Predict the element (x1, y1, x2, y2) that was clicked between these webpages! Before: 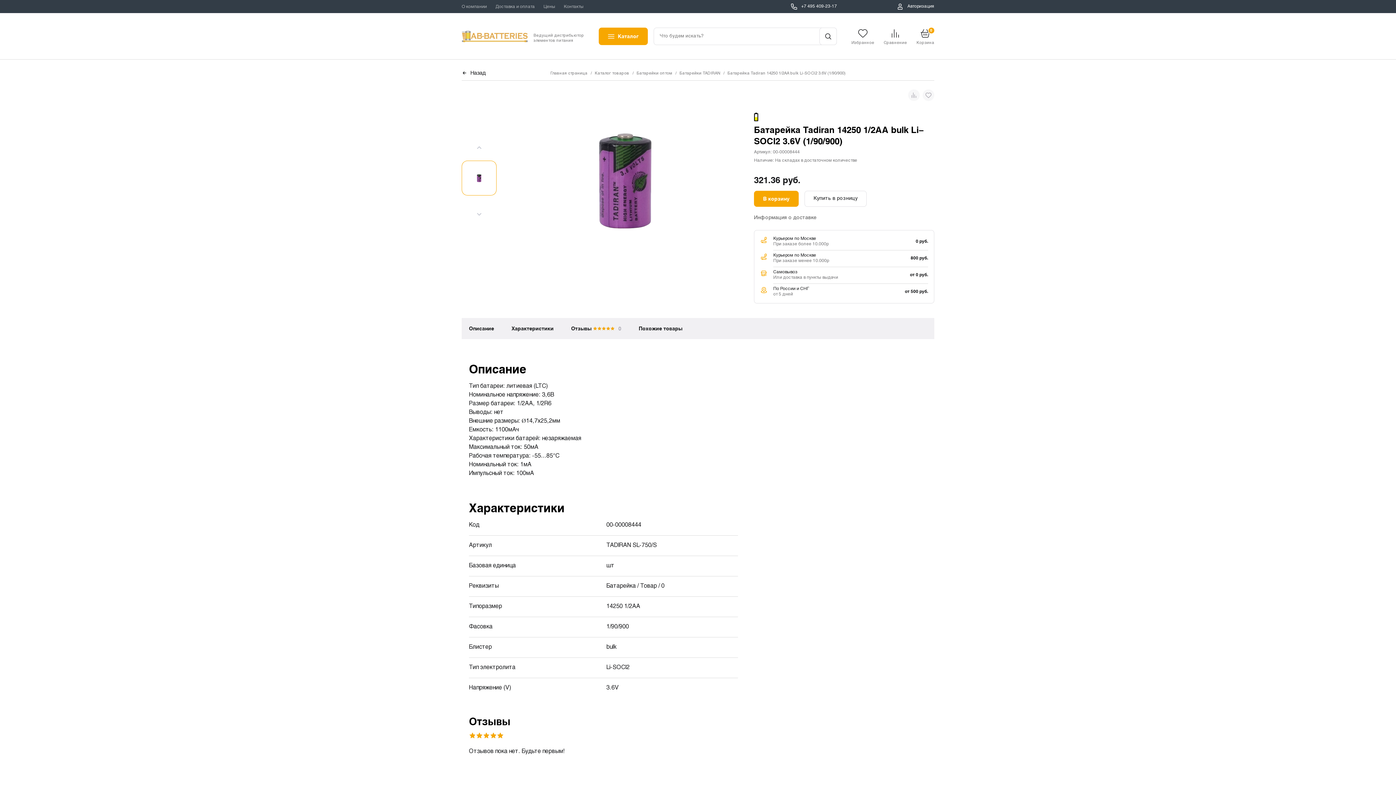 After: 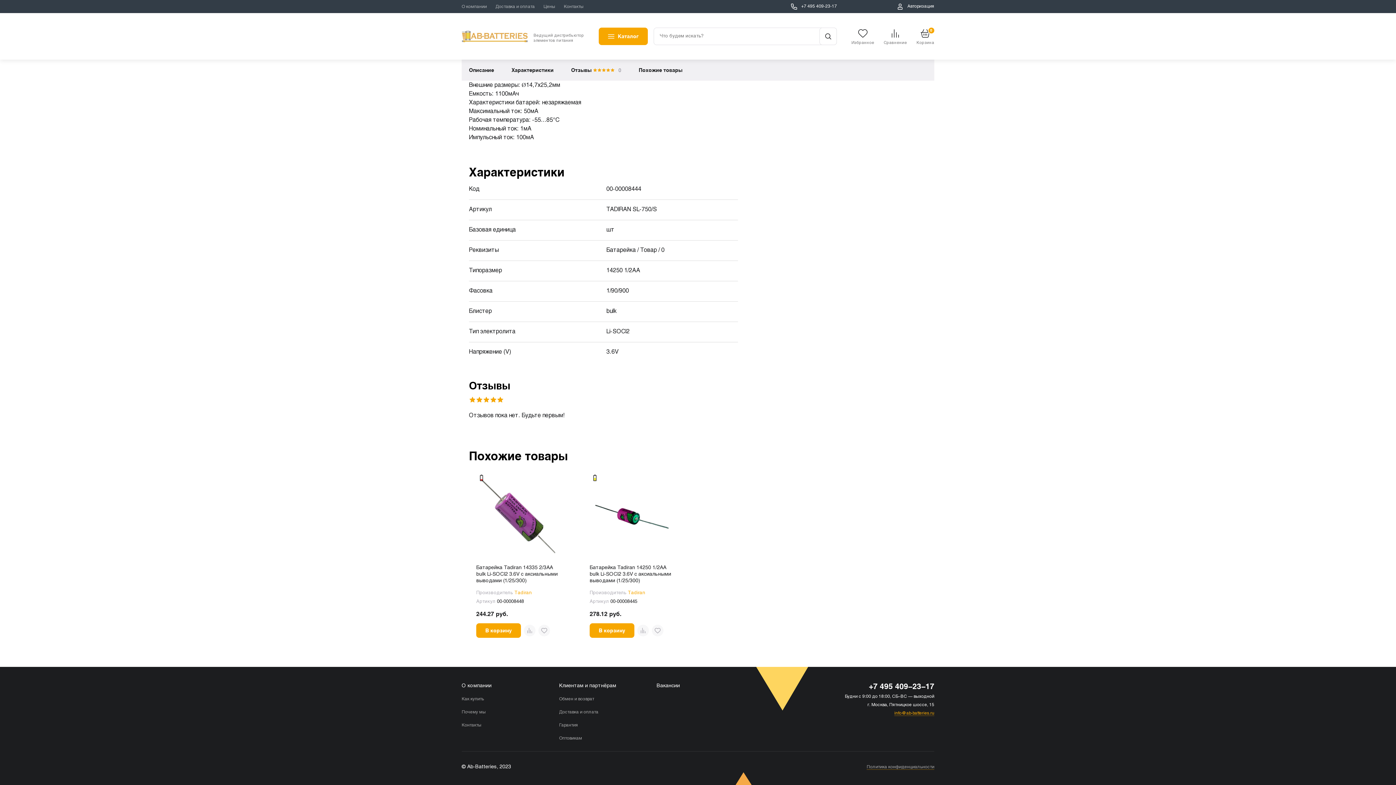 Action: label: Отзывы
0 bbox: (562, 318, 630, 339)